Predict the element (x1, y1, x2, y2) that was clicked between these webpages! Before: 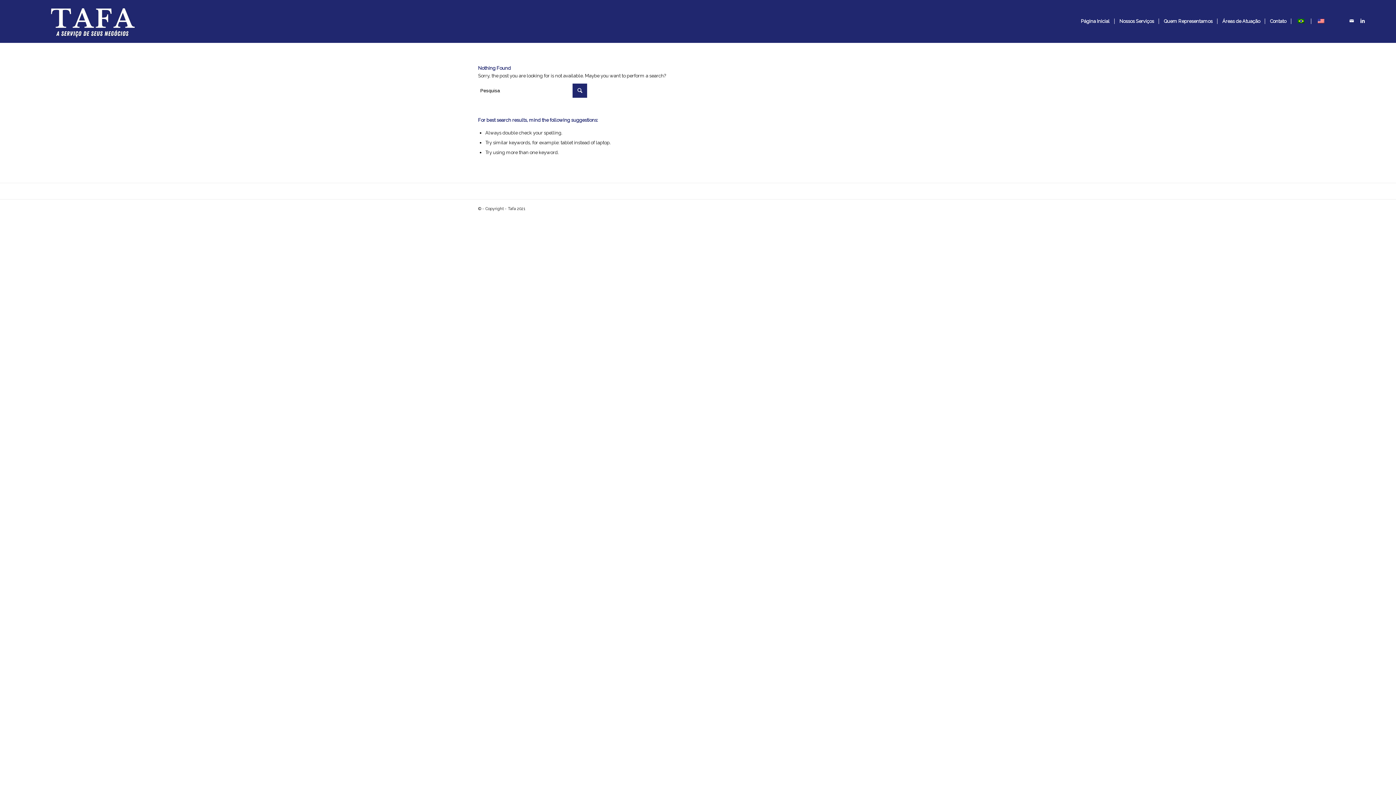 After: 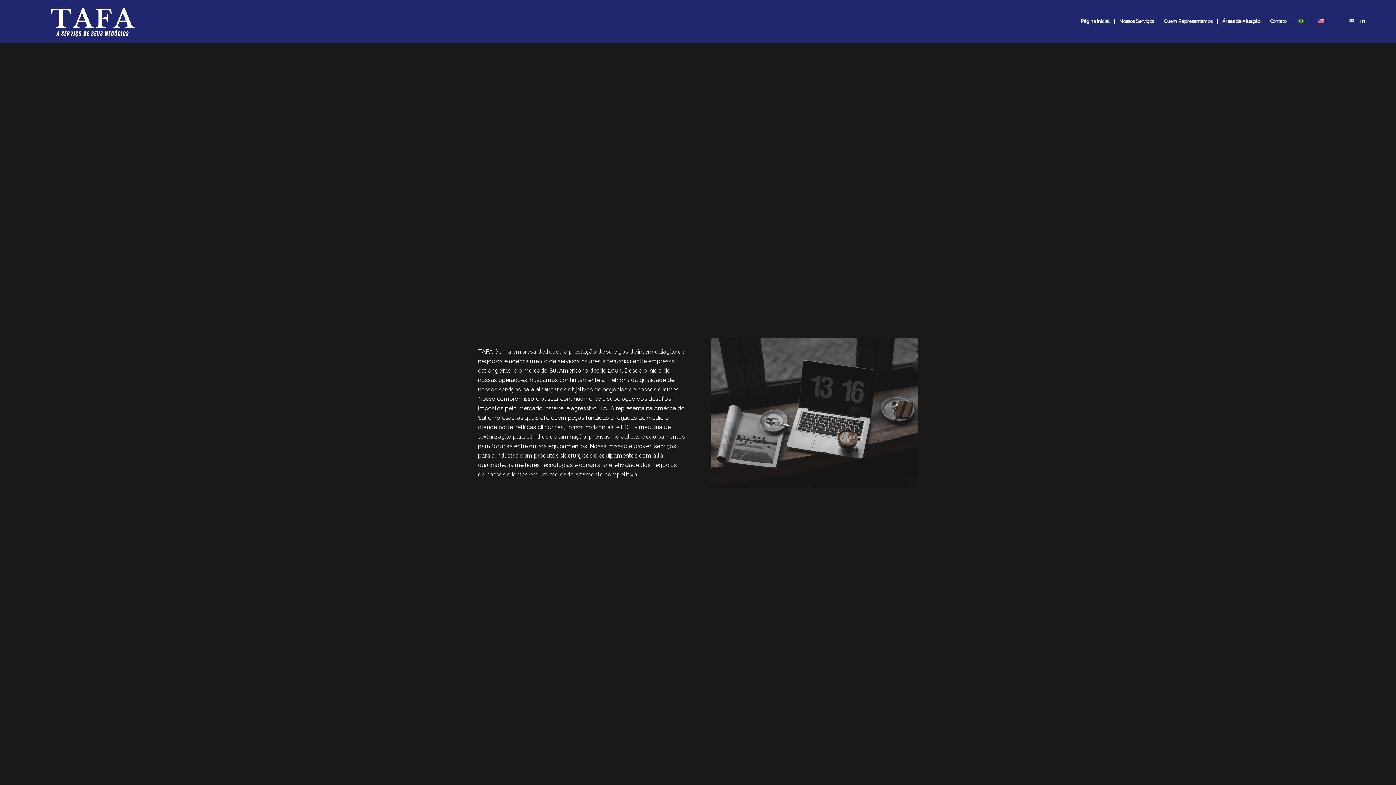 Action: bbox: (27, 0, 156, 42)